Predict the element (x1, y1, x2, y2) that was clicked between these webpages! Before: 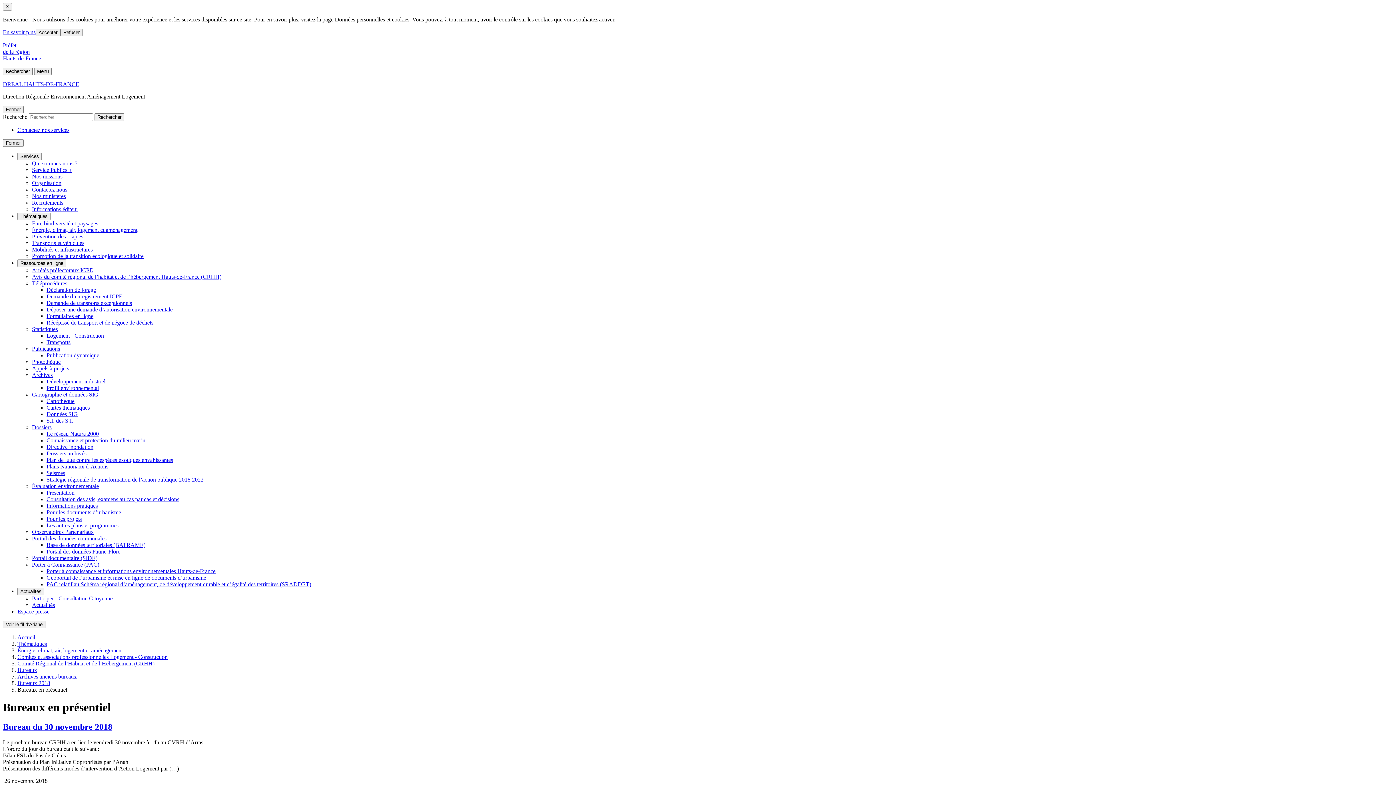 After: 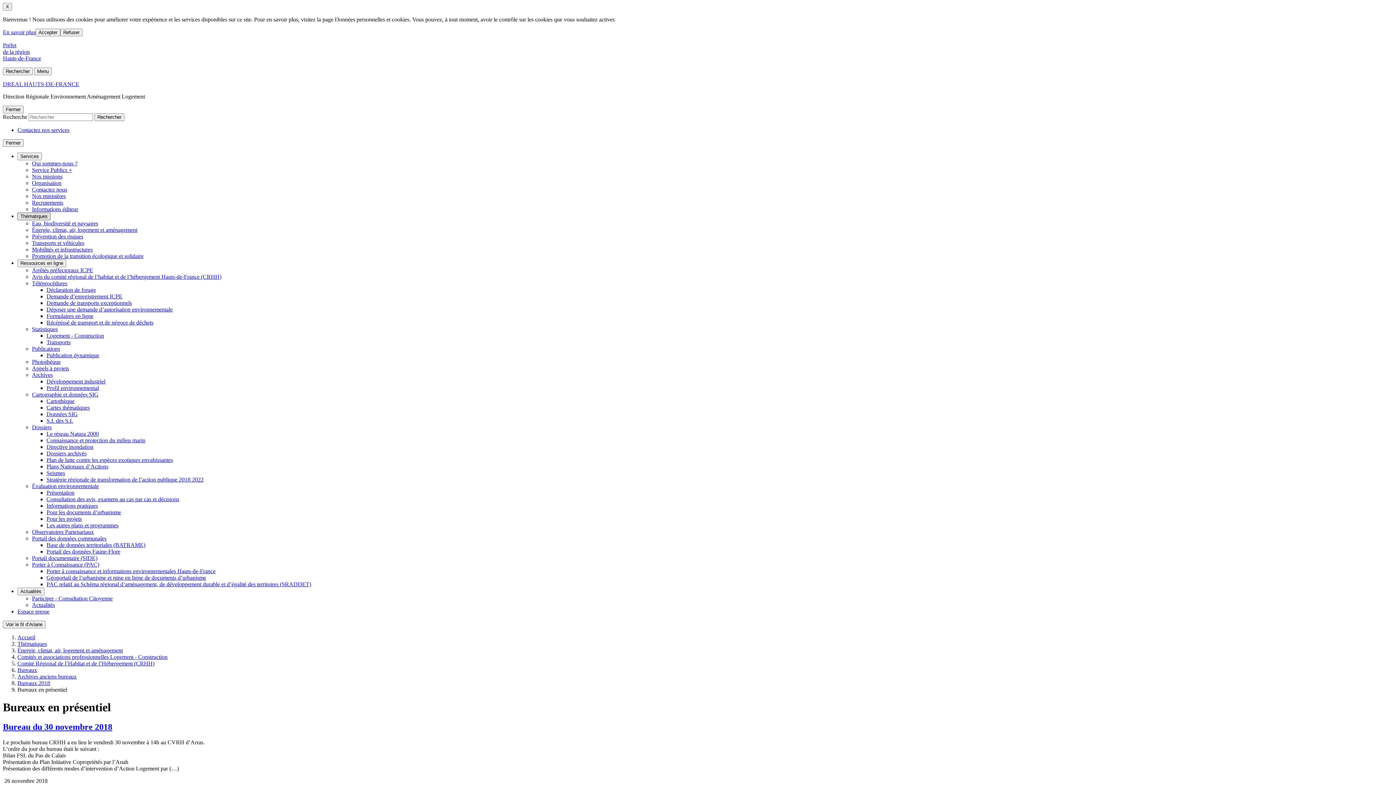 Action: label: Thématiques bbox: (17, 212, 50, 220)